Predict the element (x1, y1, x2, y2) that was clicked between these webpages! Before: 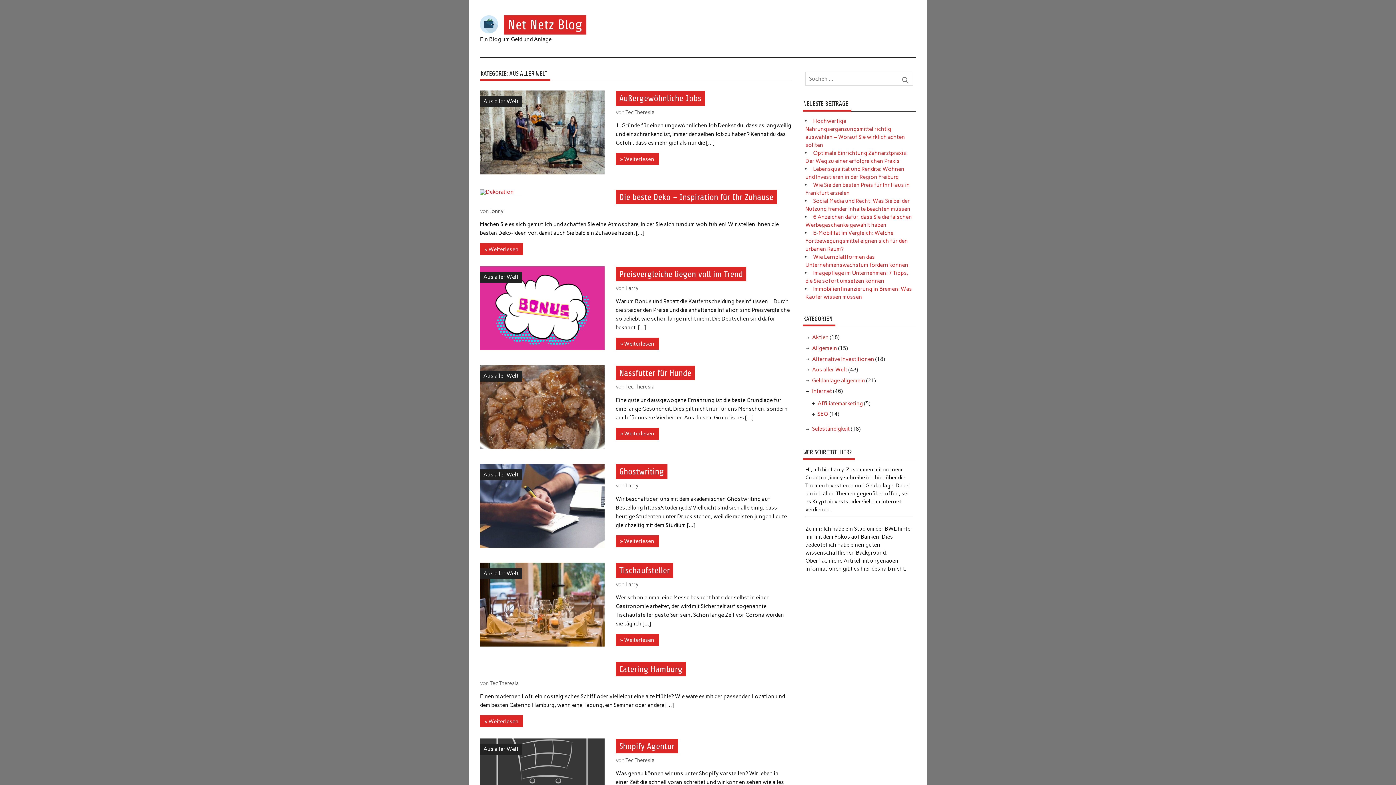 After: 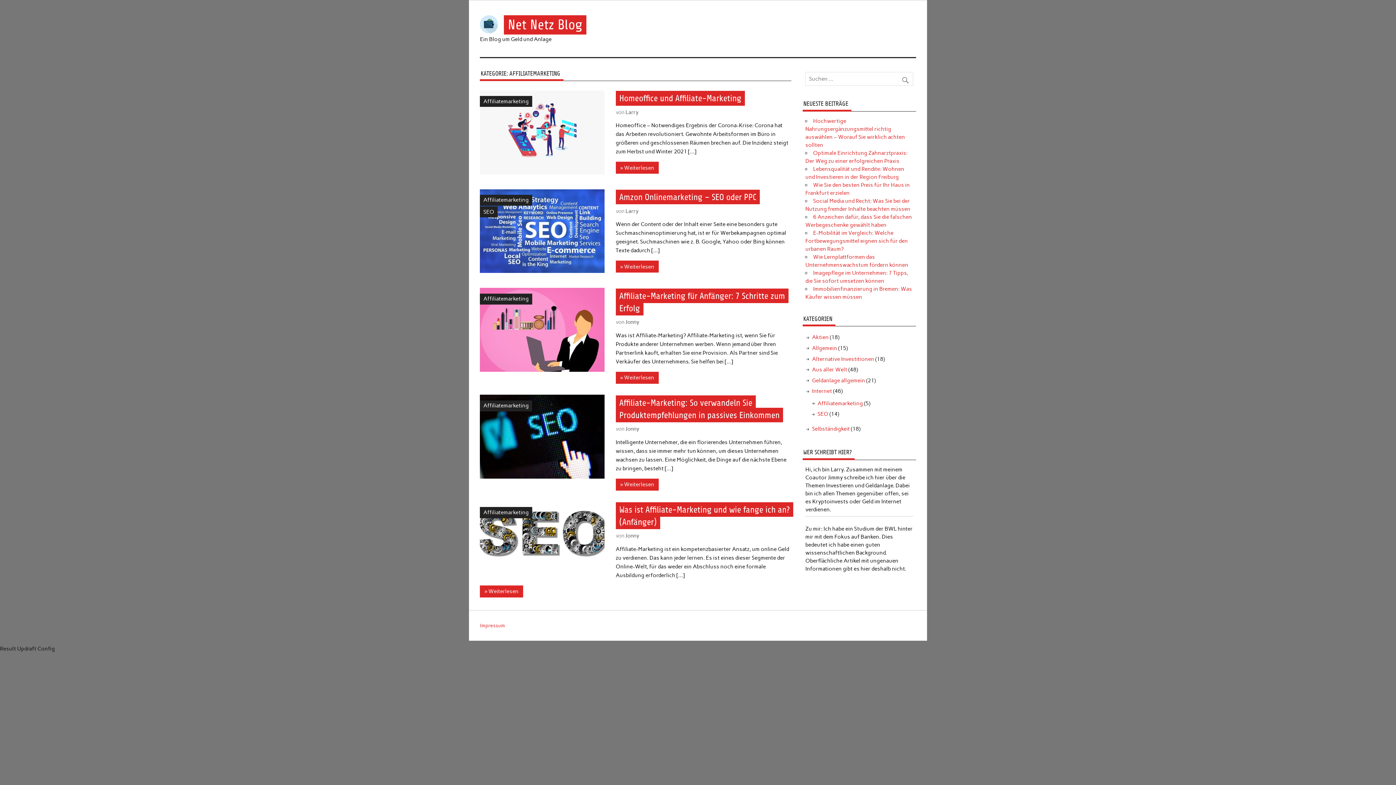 Action: bbox: (817, 400, 863, 406) label: Affiliatemarketing